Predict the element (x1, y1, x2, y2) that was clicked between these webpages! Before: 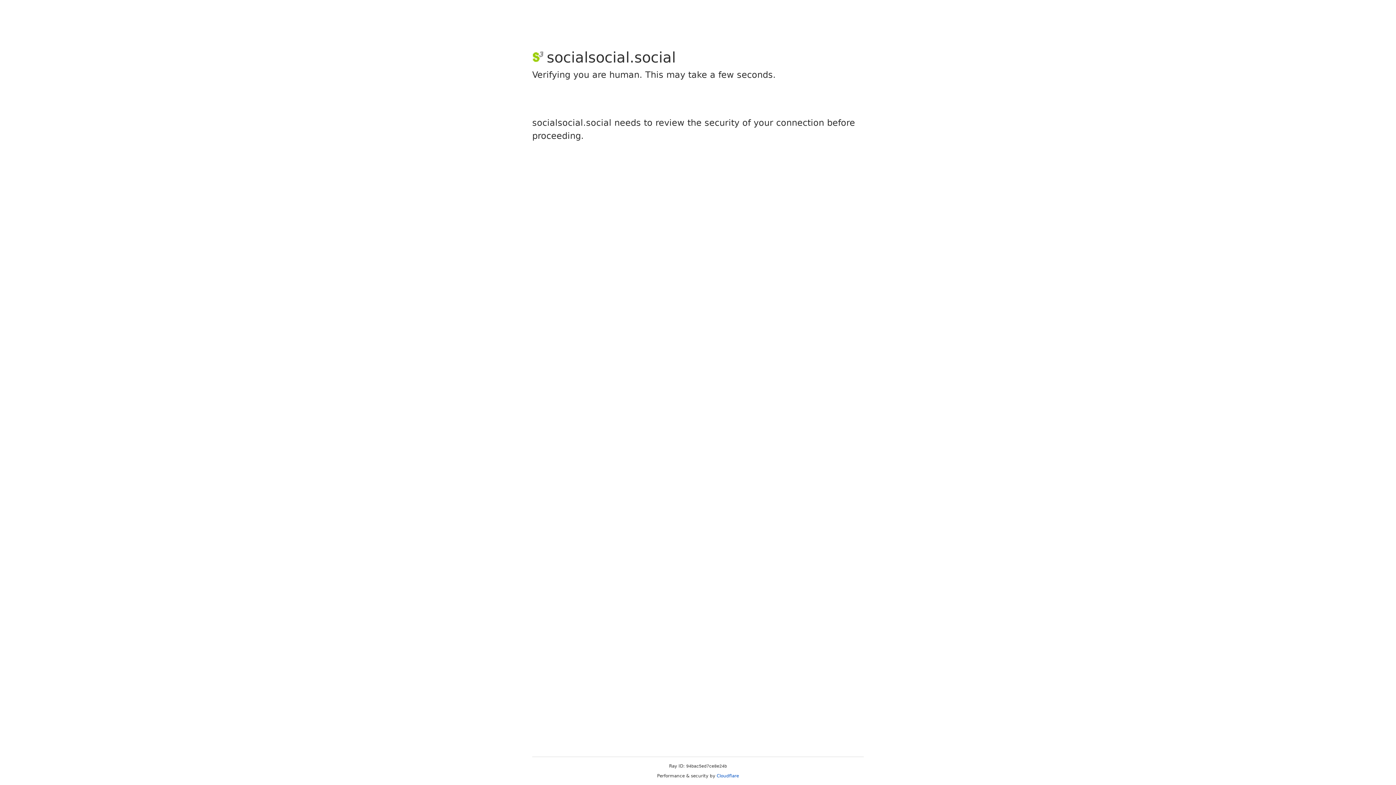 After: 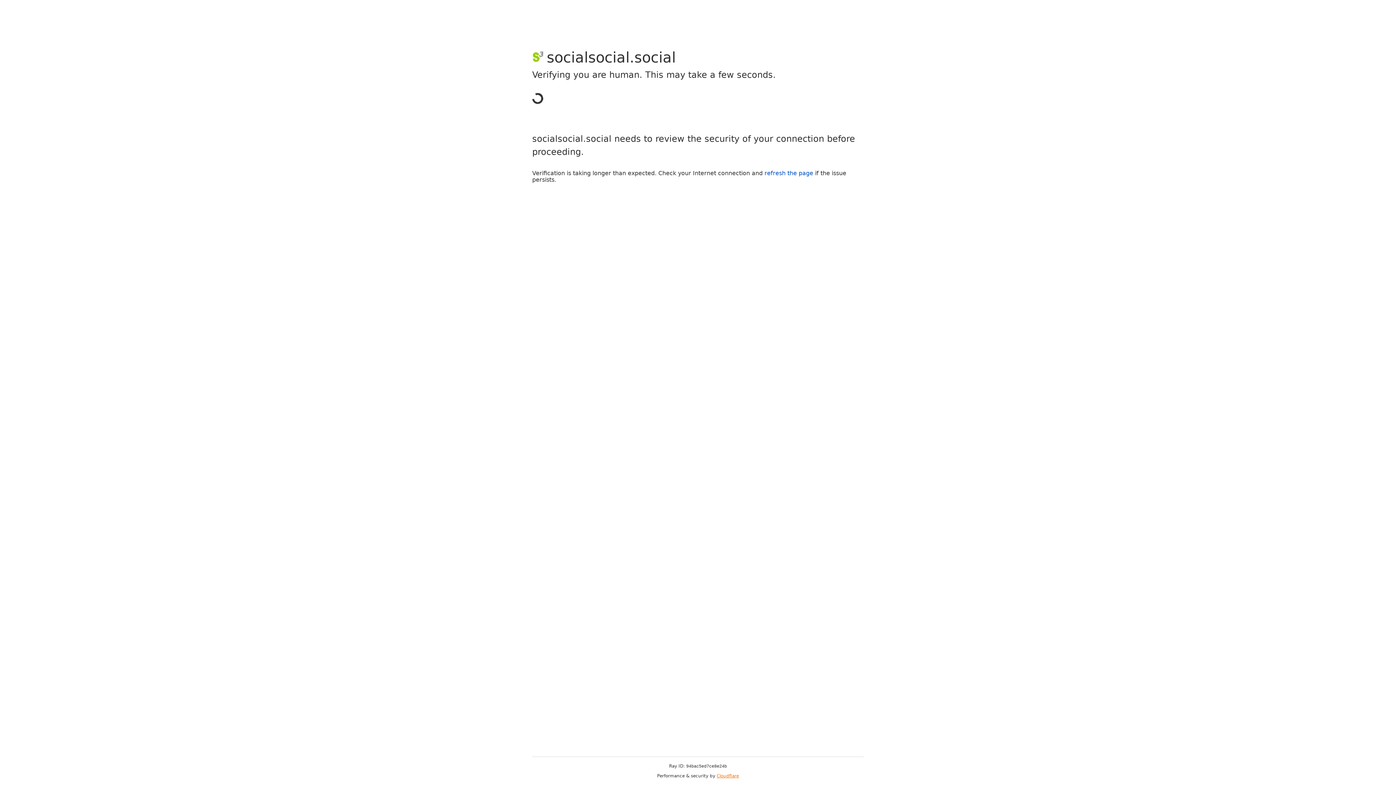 Action: label: Cloudflare bbox: (716, 773, 739, 778)